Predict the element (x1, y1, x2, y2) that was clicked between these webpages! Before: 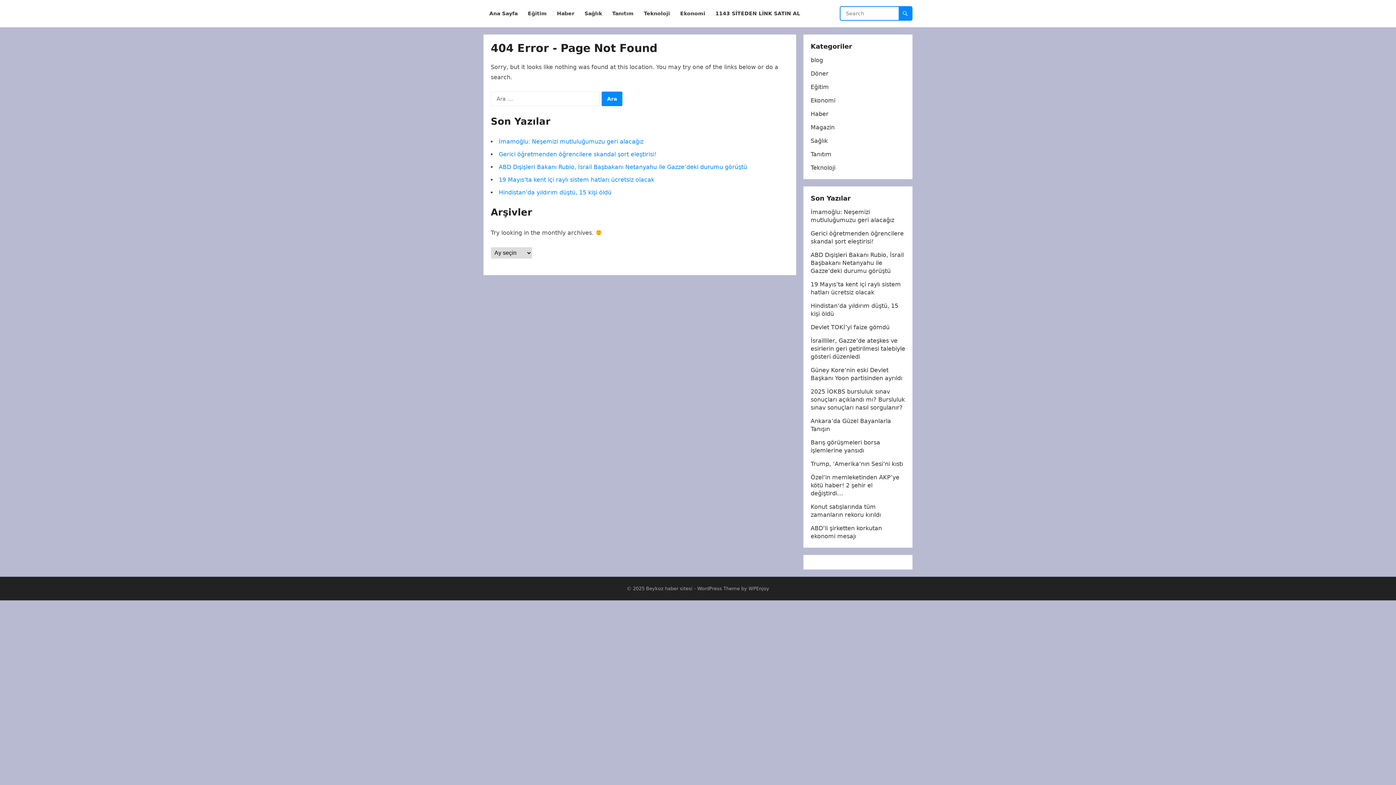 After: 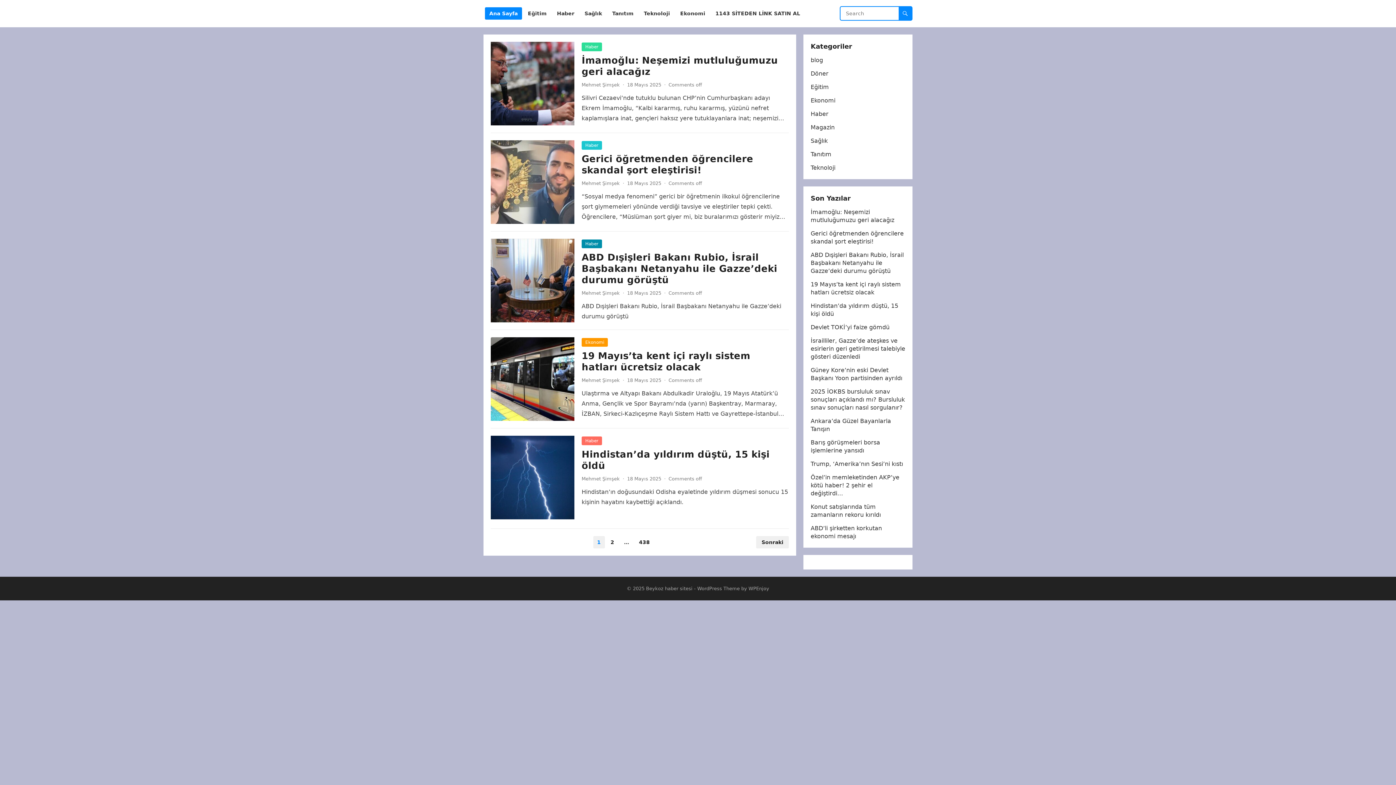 Action: label: Beykoz haber sitesi bbox: (646, 586, 692, 591)